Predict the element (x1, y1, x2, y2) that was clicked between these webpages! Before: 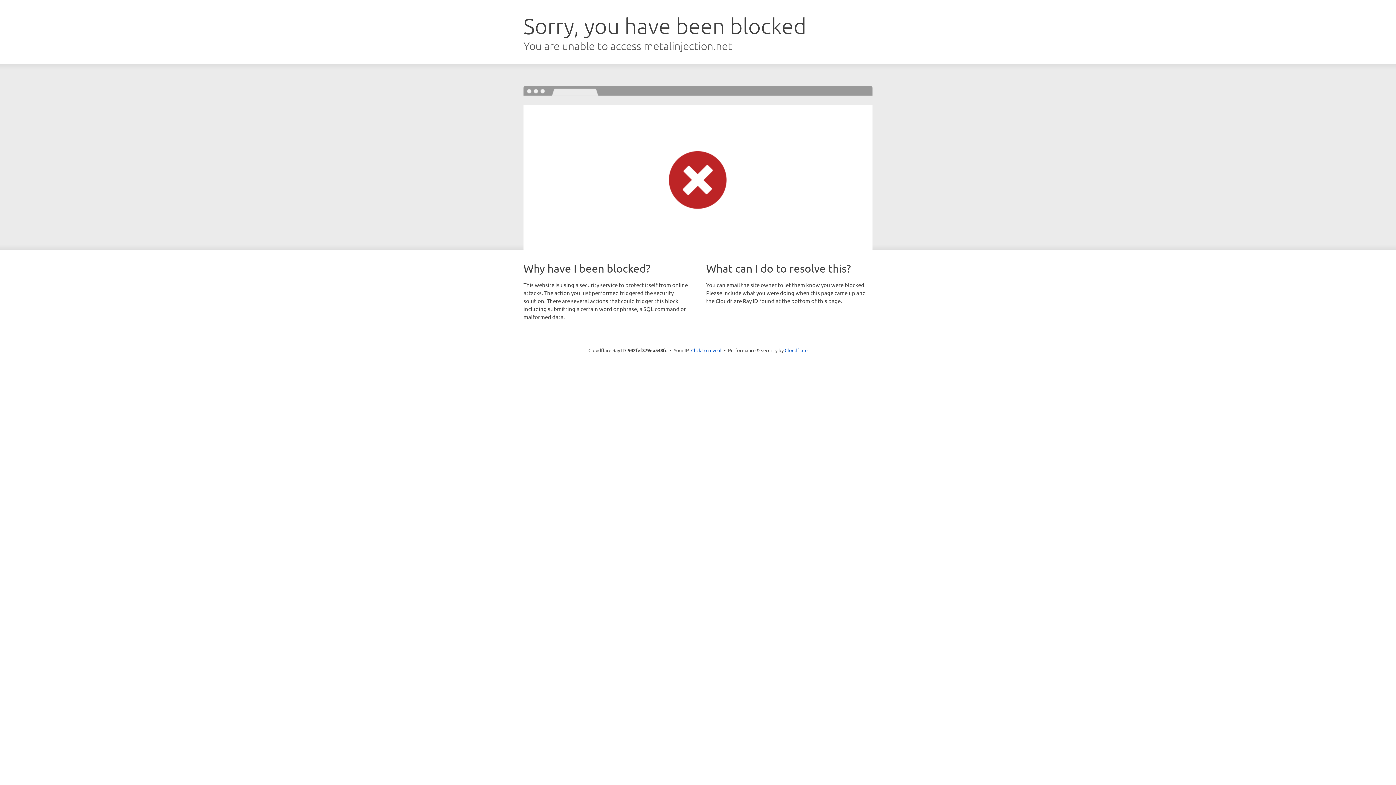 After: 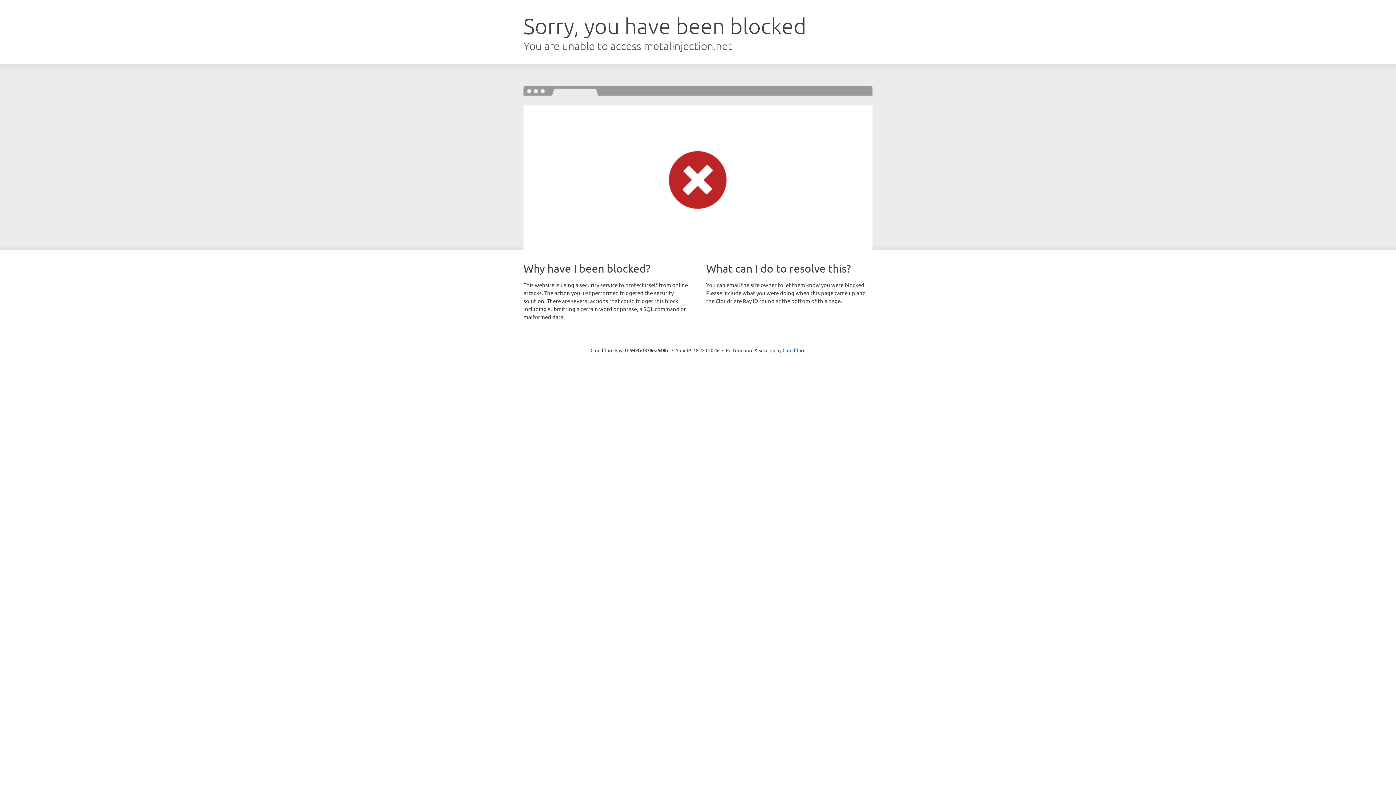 Action: label: Click to reveal bbox: (691, 346, 721, 353)